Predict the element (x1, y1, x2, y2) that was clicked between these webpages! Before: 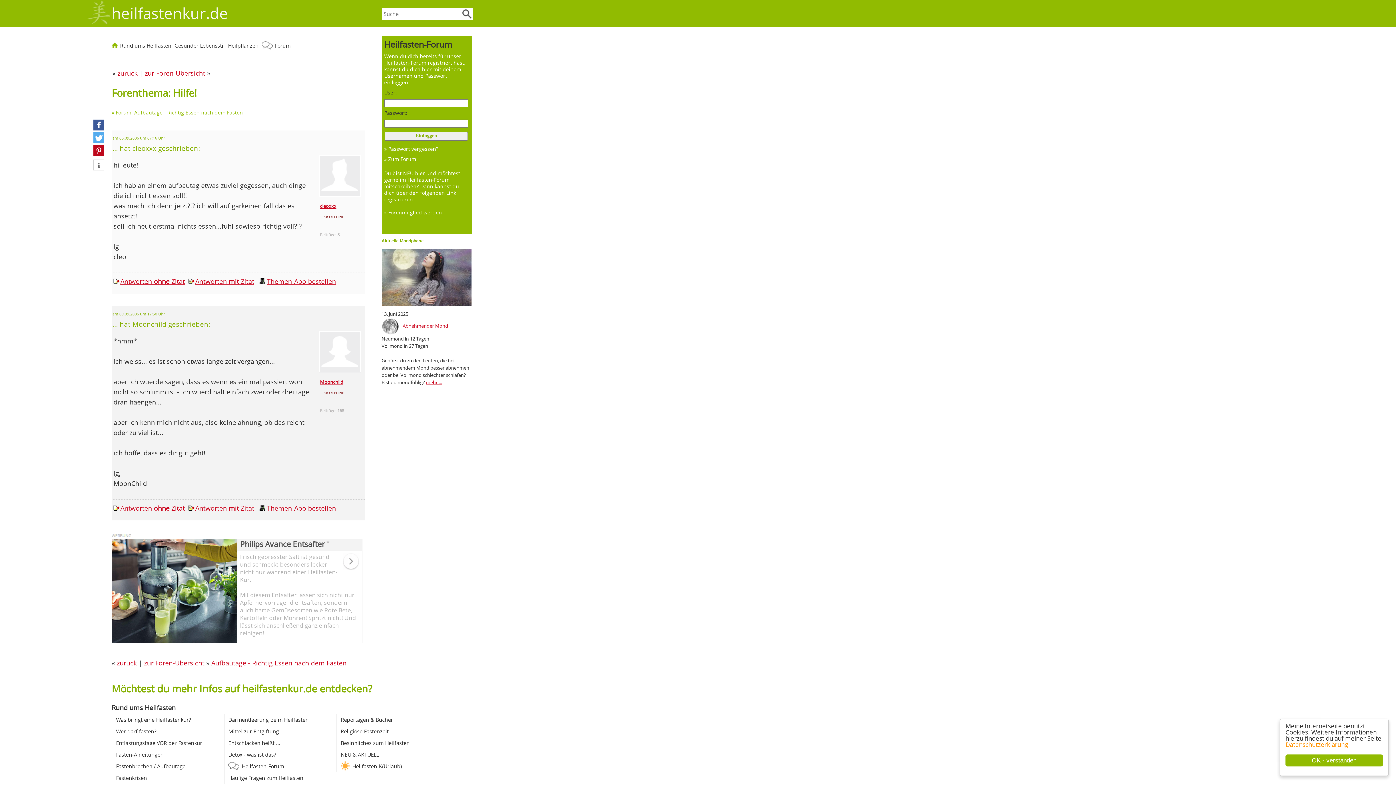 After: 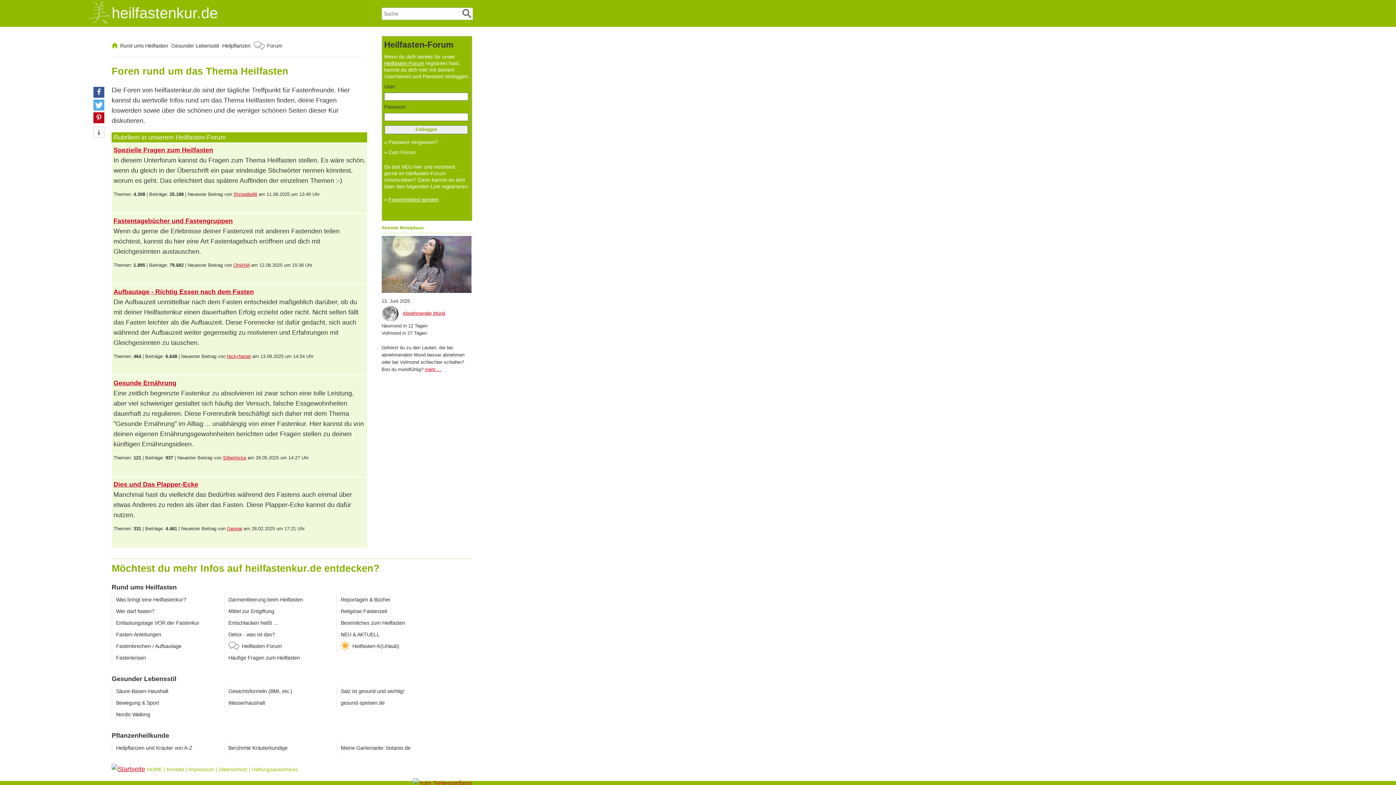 Action: label: Forum bbox: (274, 42, 290, 49)